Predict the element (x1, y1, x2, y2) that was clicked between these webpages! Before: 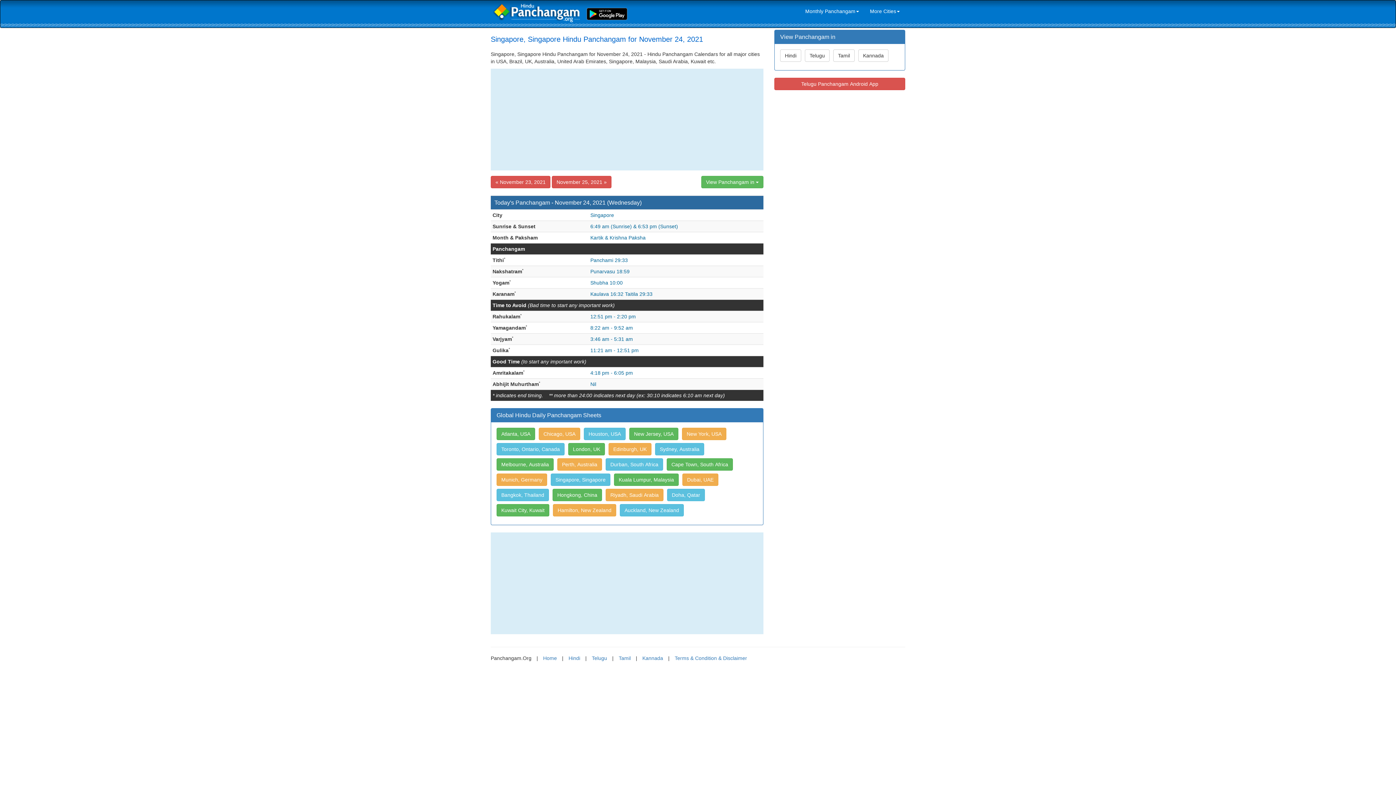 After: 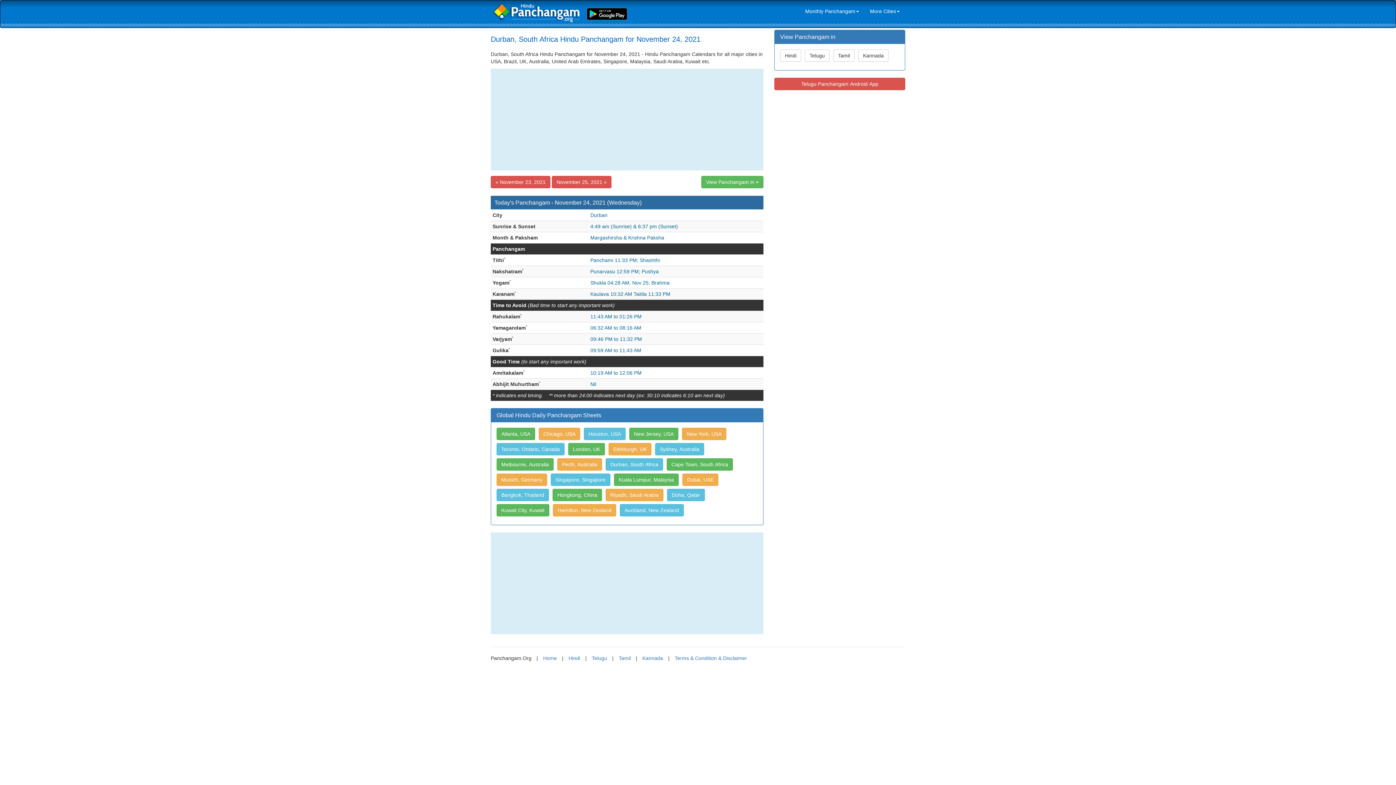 Action: label: Durban, South Africa bbox: (605, 458, 663, 470)